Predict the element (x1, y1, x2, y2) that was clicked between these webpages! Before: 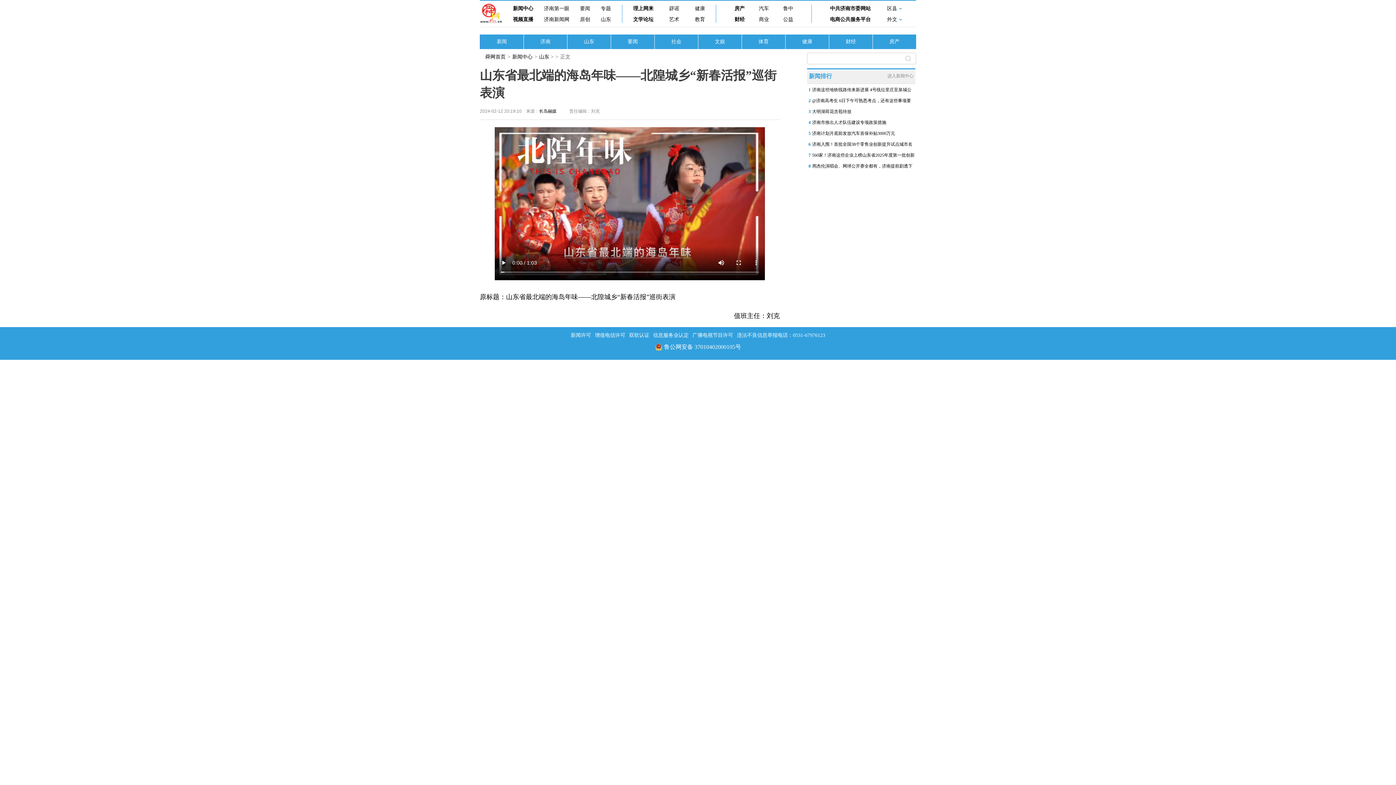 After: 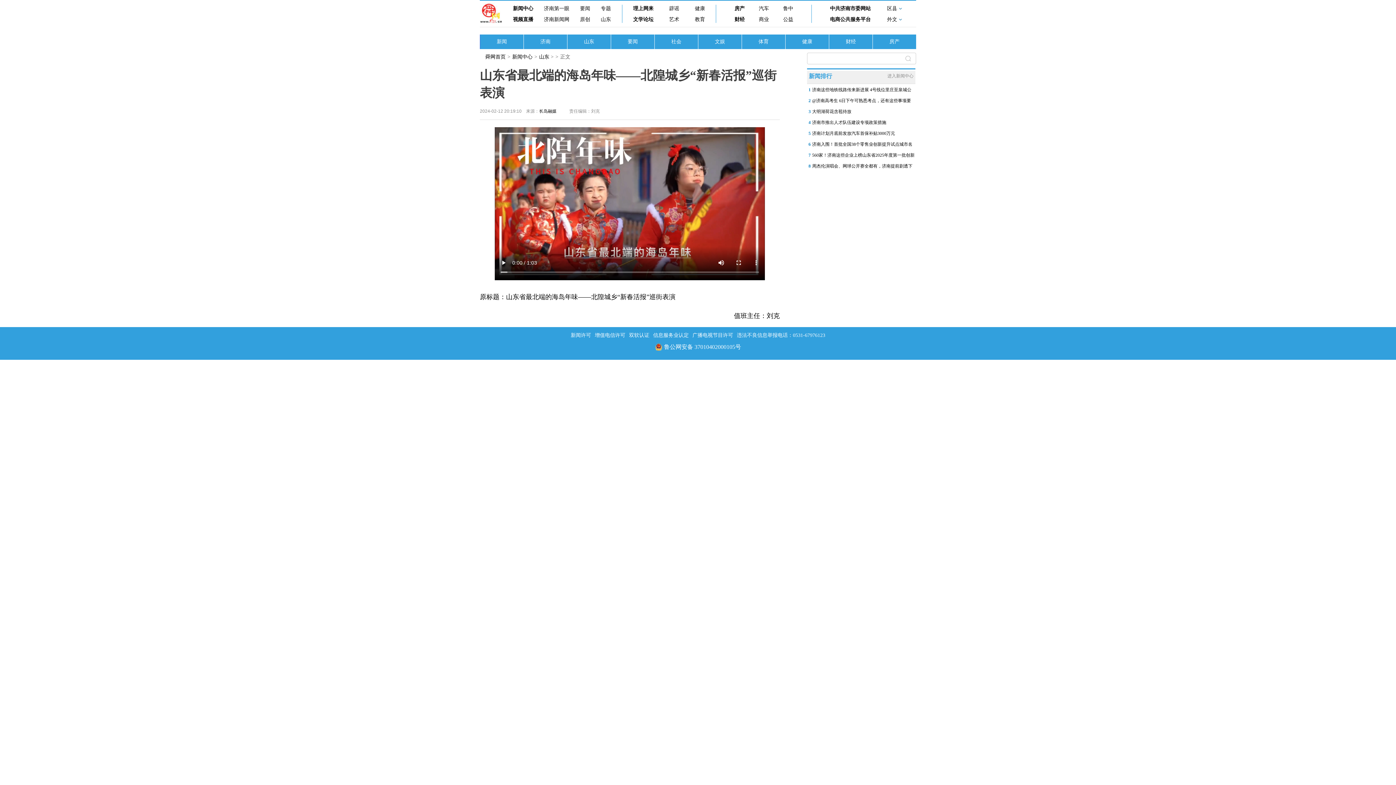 Action: bbox: (580, 4, 590, 12) label: 要闻